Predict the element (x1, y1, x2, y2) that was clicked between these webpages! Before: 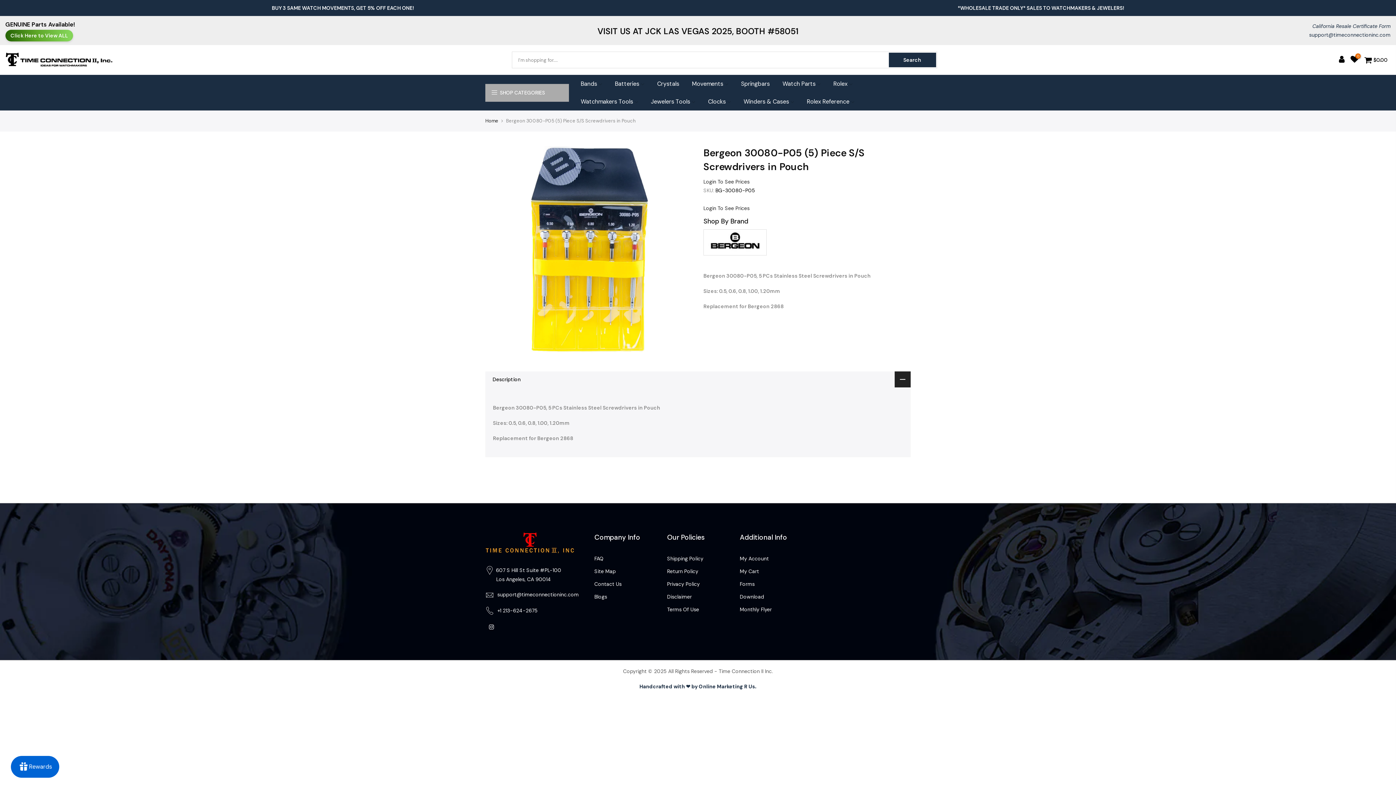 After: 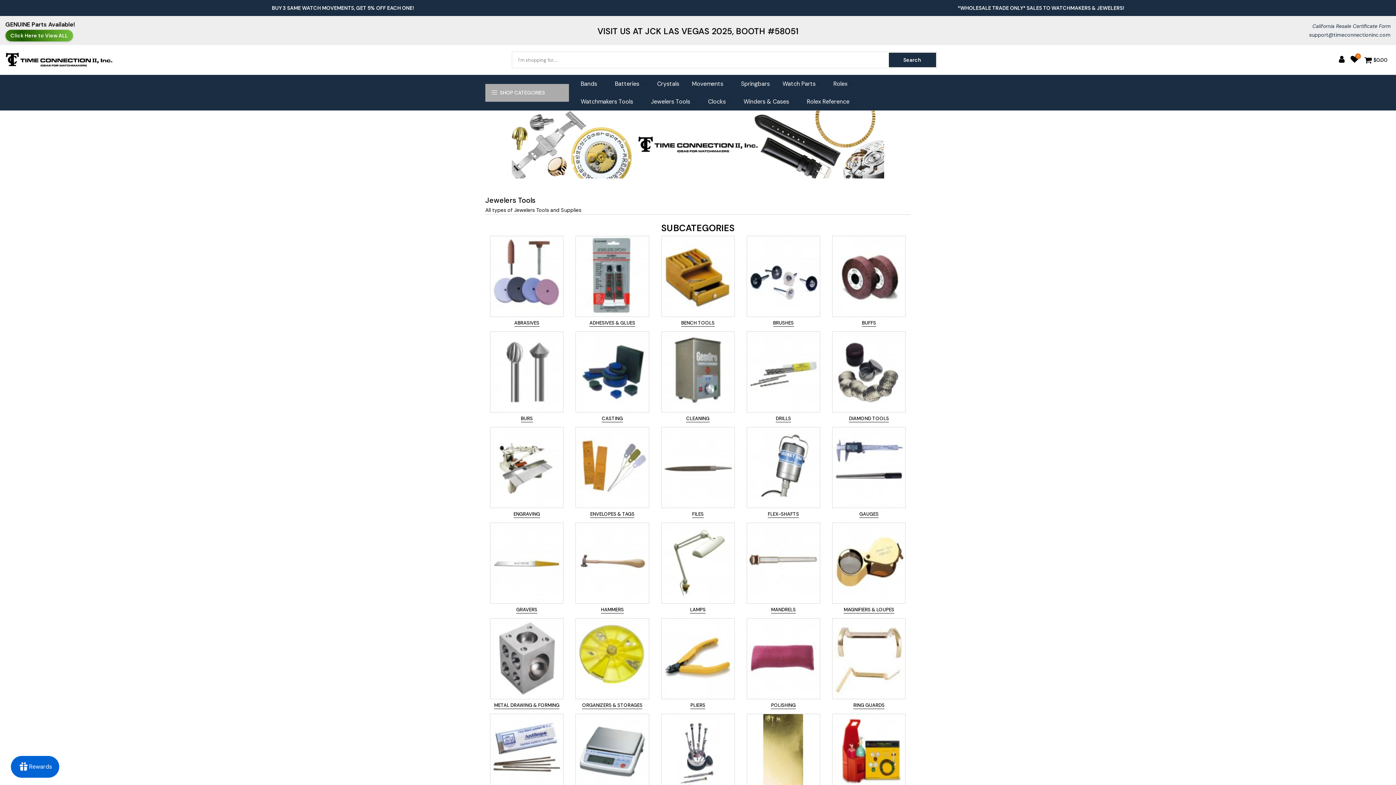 Action: bbox: (644, 92, 701, 110) label: Jewelers Tools